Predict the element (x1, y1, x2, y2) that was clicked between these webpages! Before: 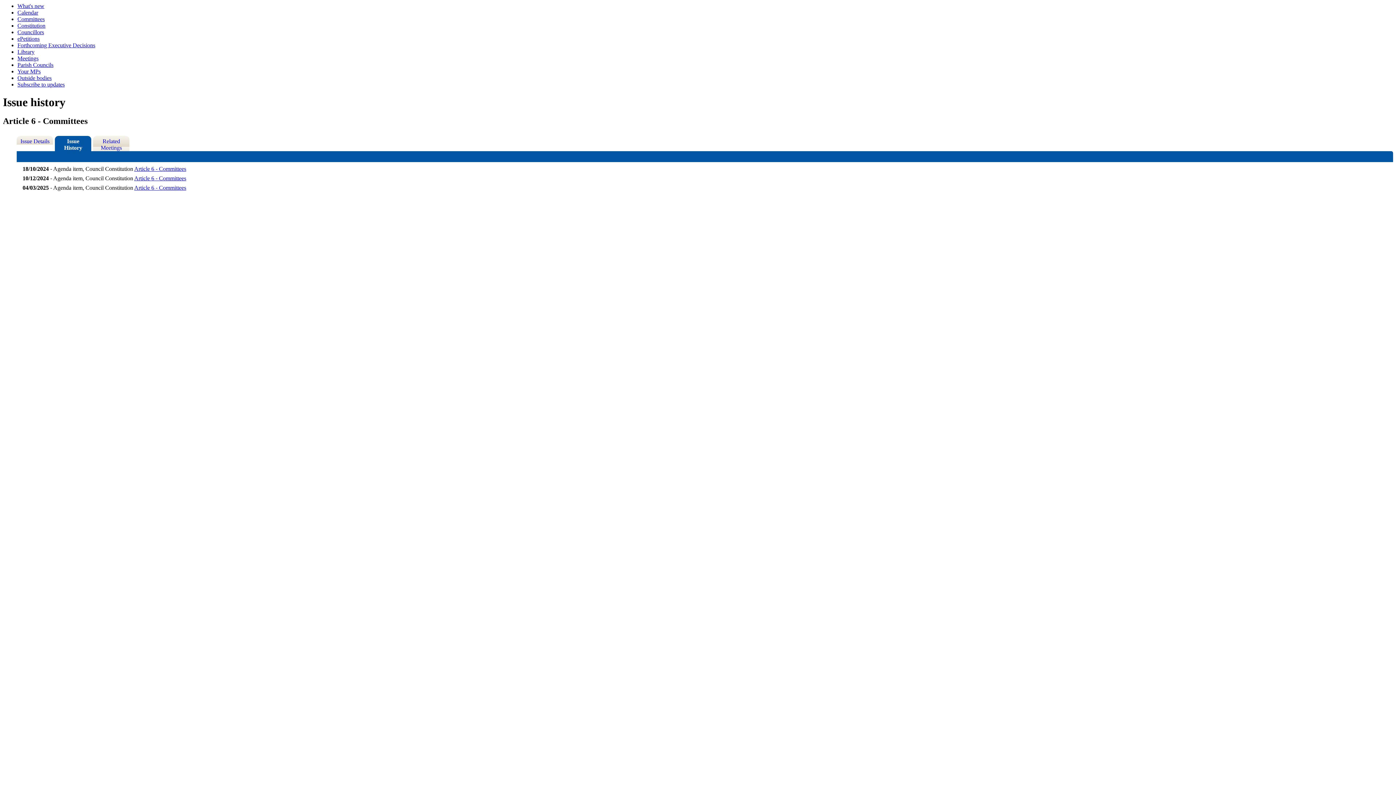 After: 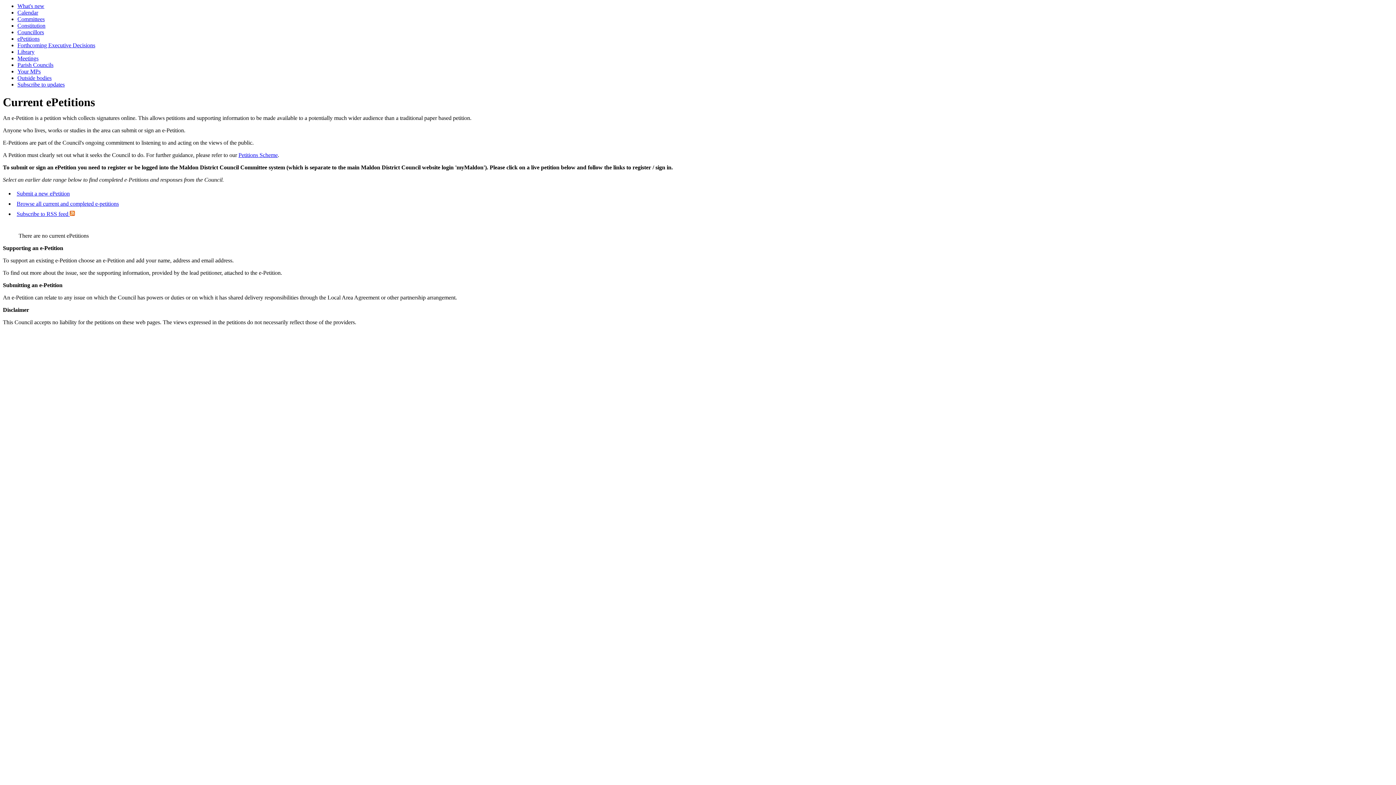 Action: bbox: (17, 35, 39, 41) label: ePetitions